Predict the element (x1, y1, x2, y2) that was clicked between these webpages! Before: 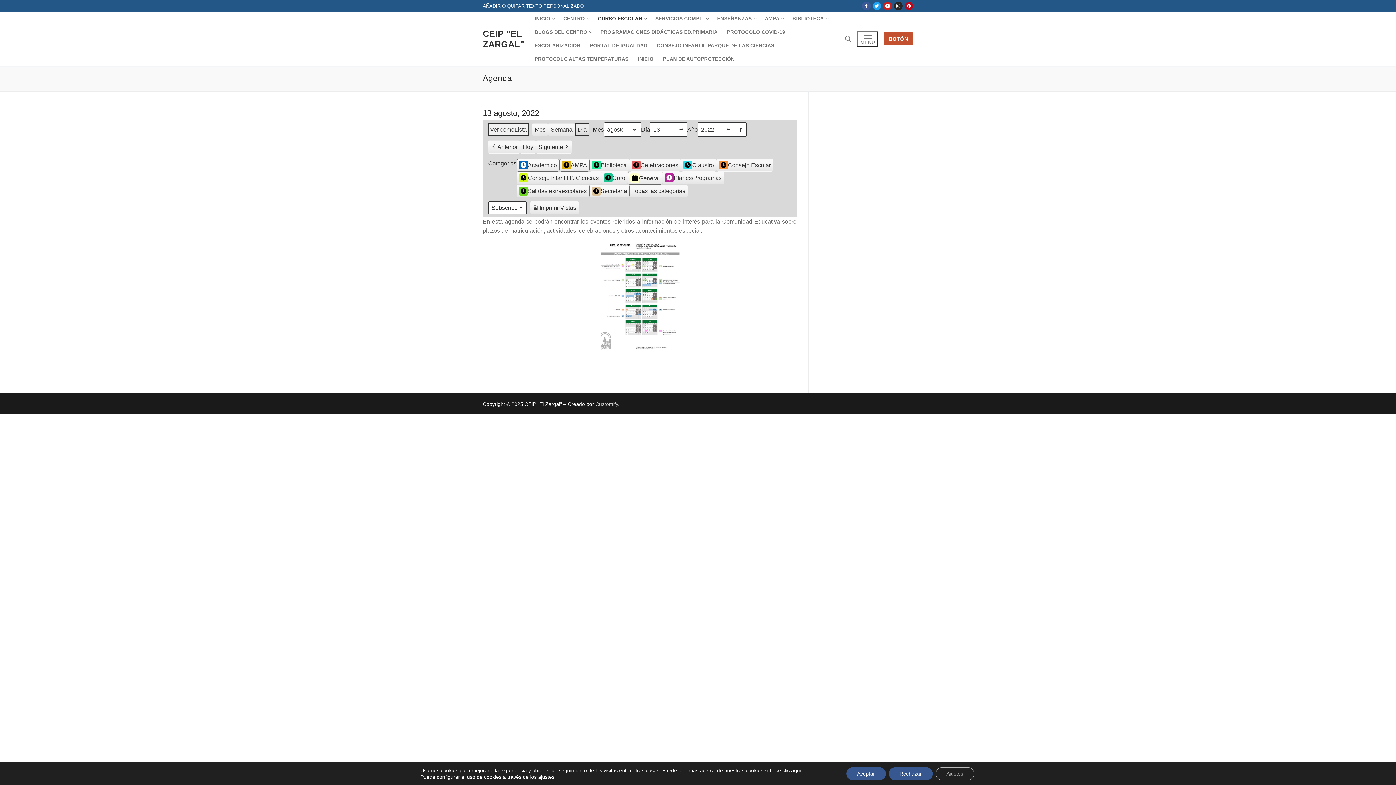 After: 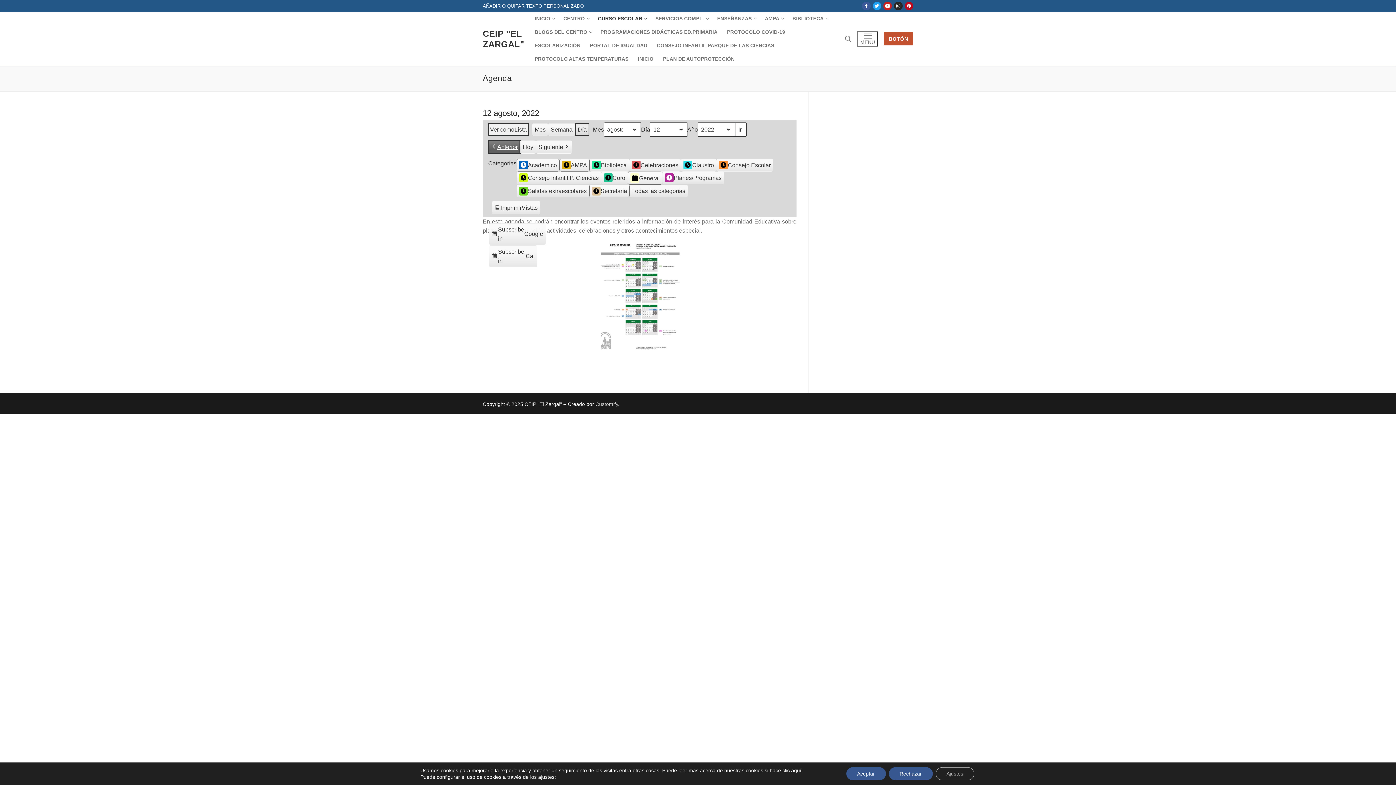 Action: label: Anterior bbox: (488, 140, 520, 153)